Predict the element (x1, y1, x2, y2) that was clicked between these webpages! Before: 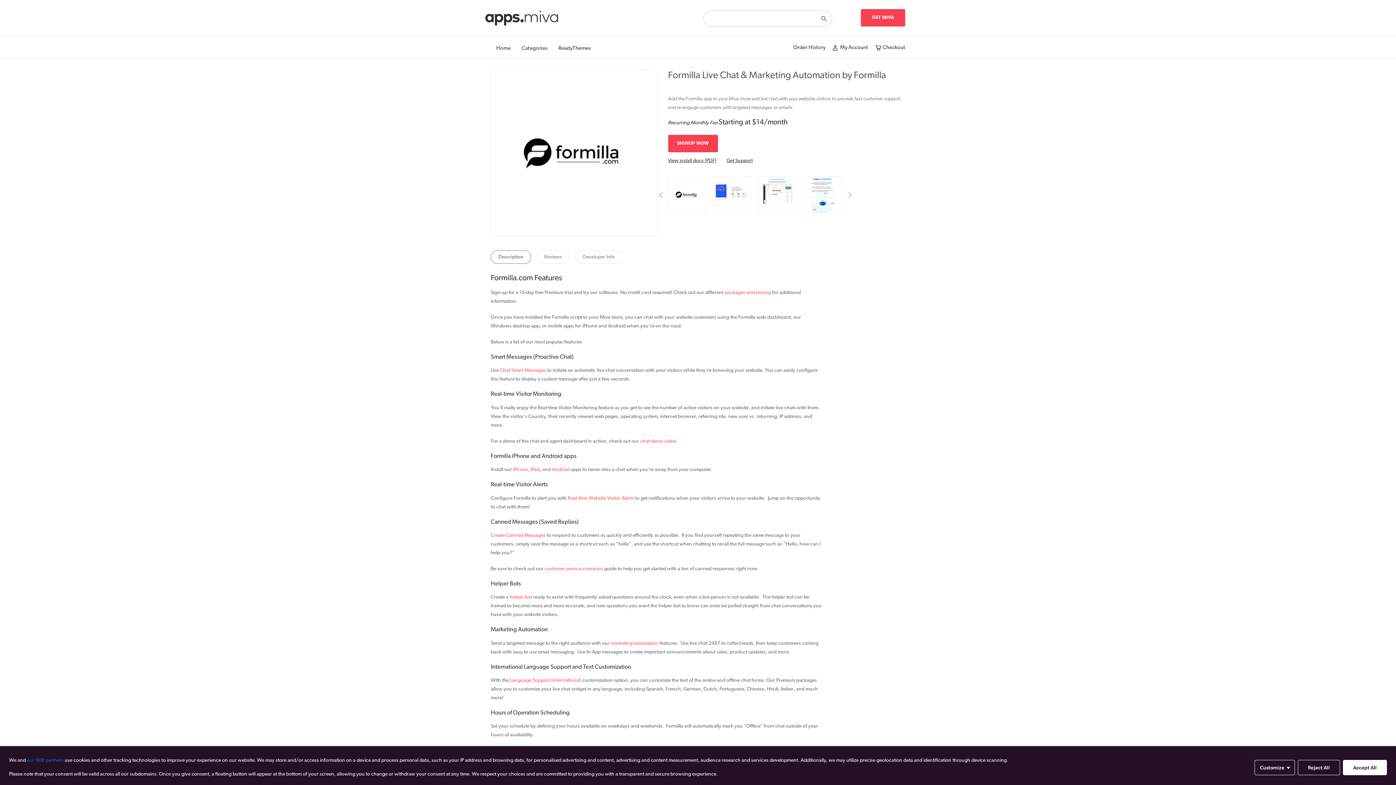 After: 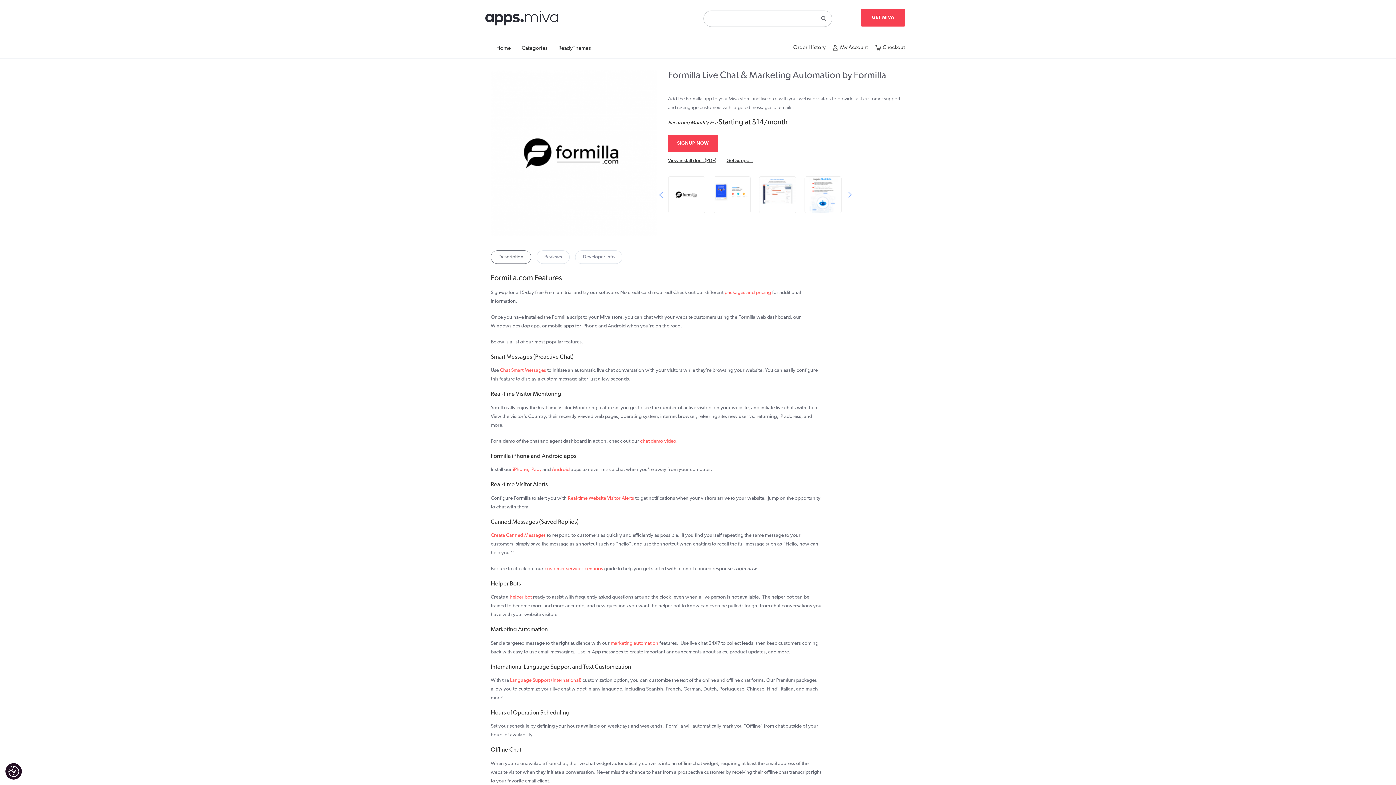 Action: bbox: (1343, 760, 1387, 775) label: Accept All